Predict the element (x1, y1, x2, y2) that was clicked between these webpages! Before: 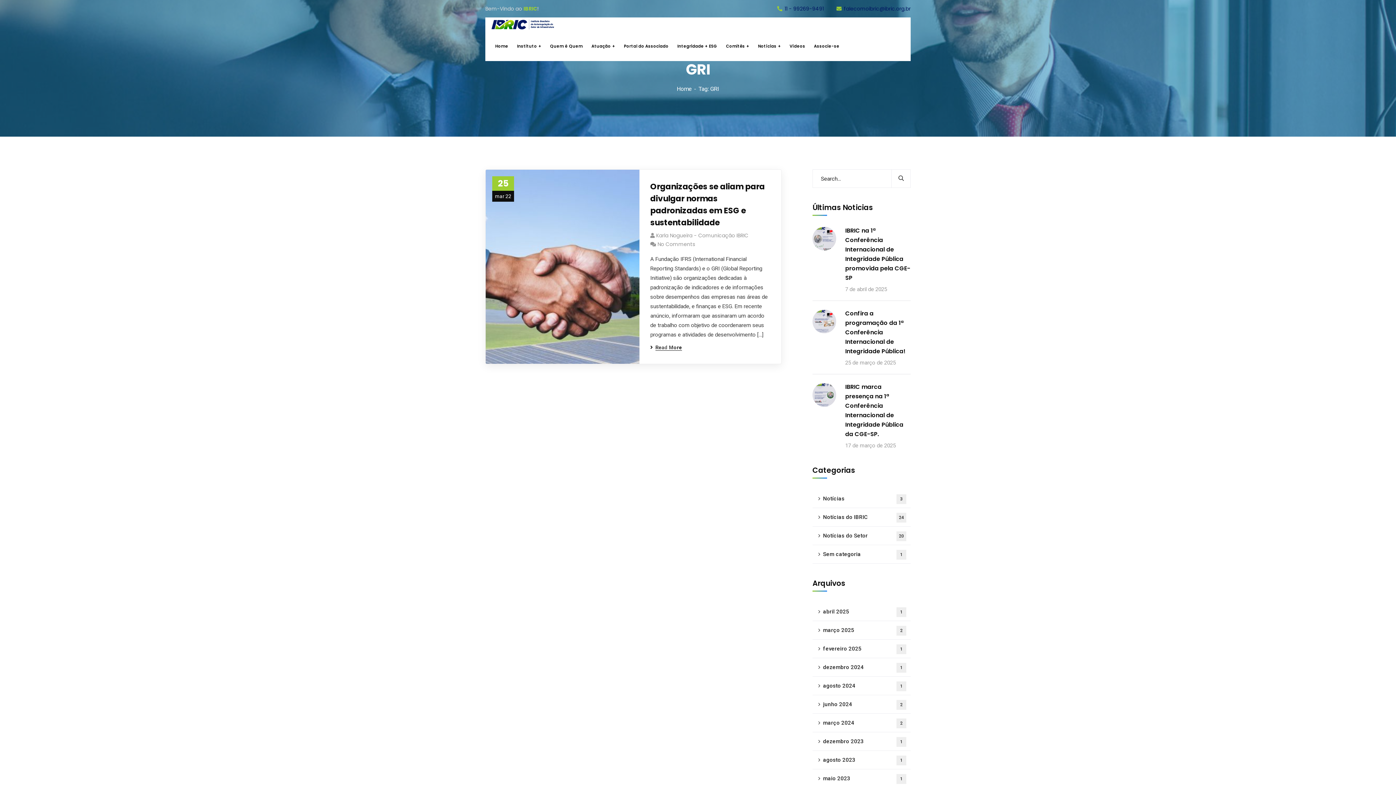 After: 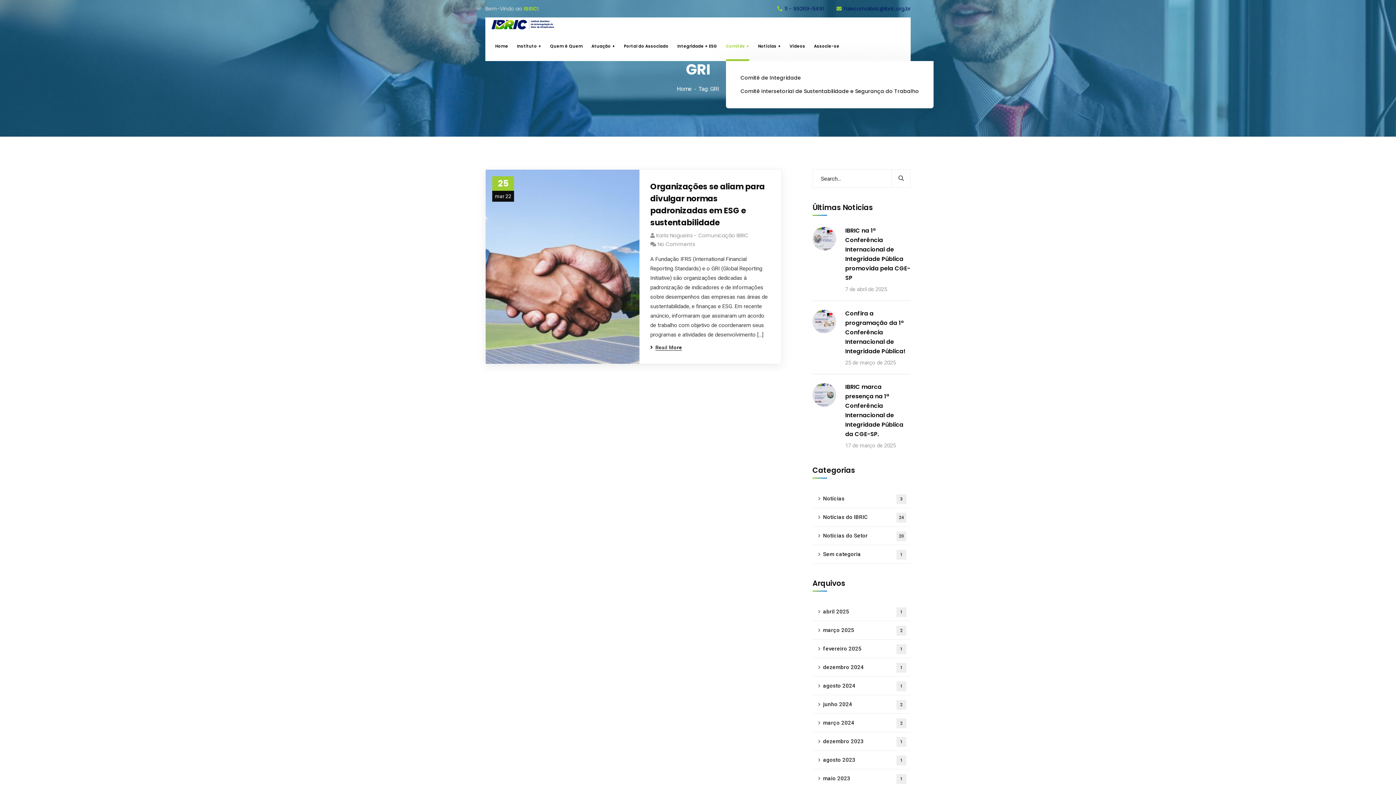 Action: label: Comitês bbox: (726, 31, 749, 61)